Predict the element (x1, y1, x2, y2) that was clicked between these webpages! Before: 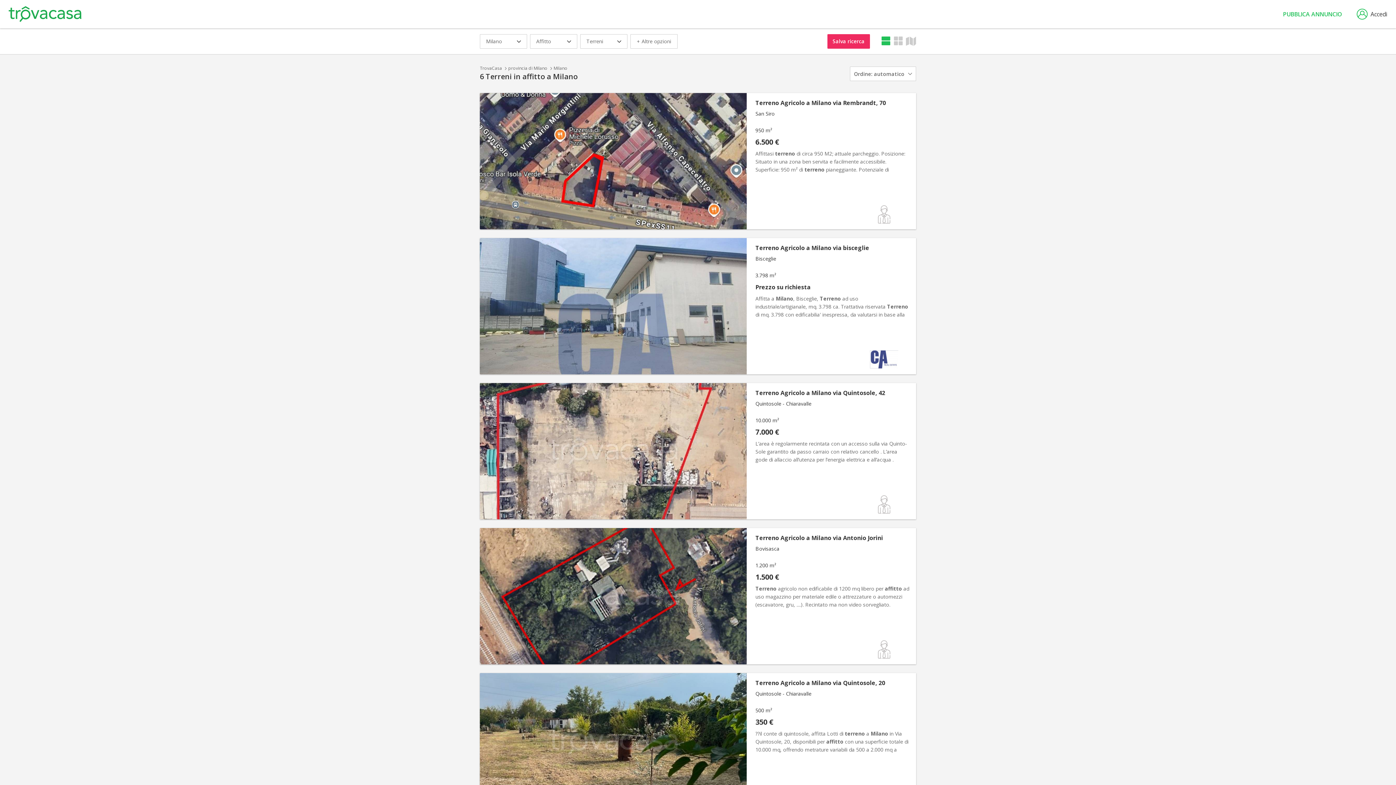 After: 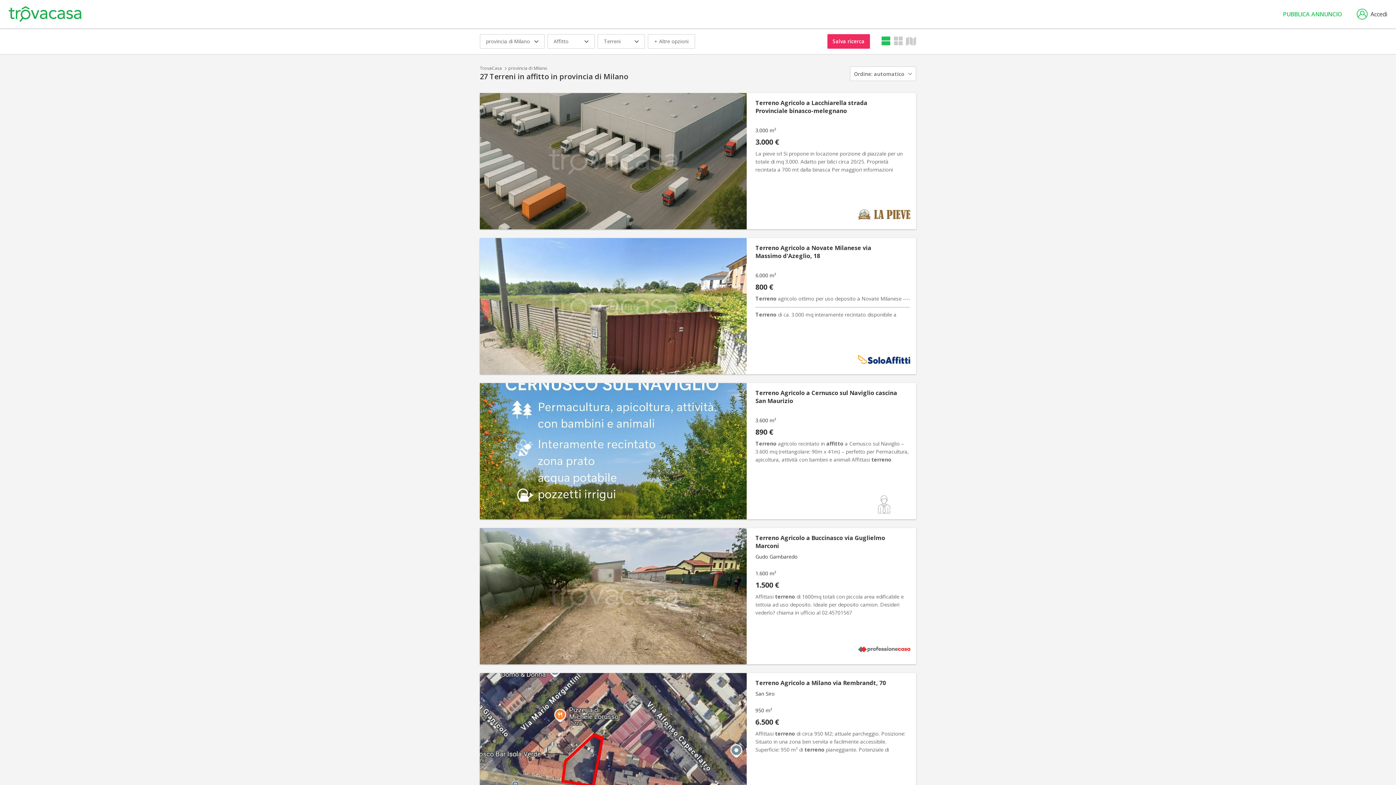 Action: label: provincia di Milano bbox: (508, 65, 547, 71)